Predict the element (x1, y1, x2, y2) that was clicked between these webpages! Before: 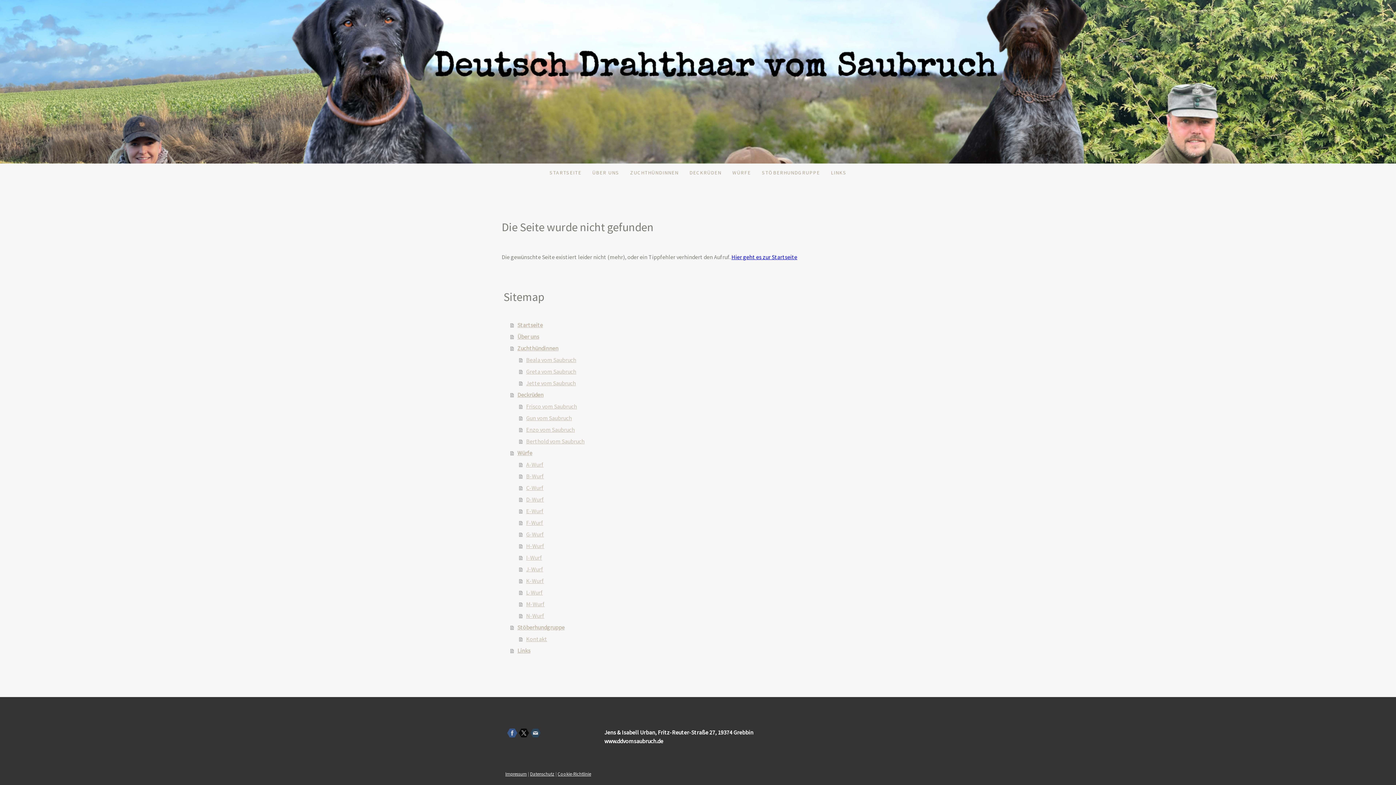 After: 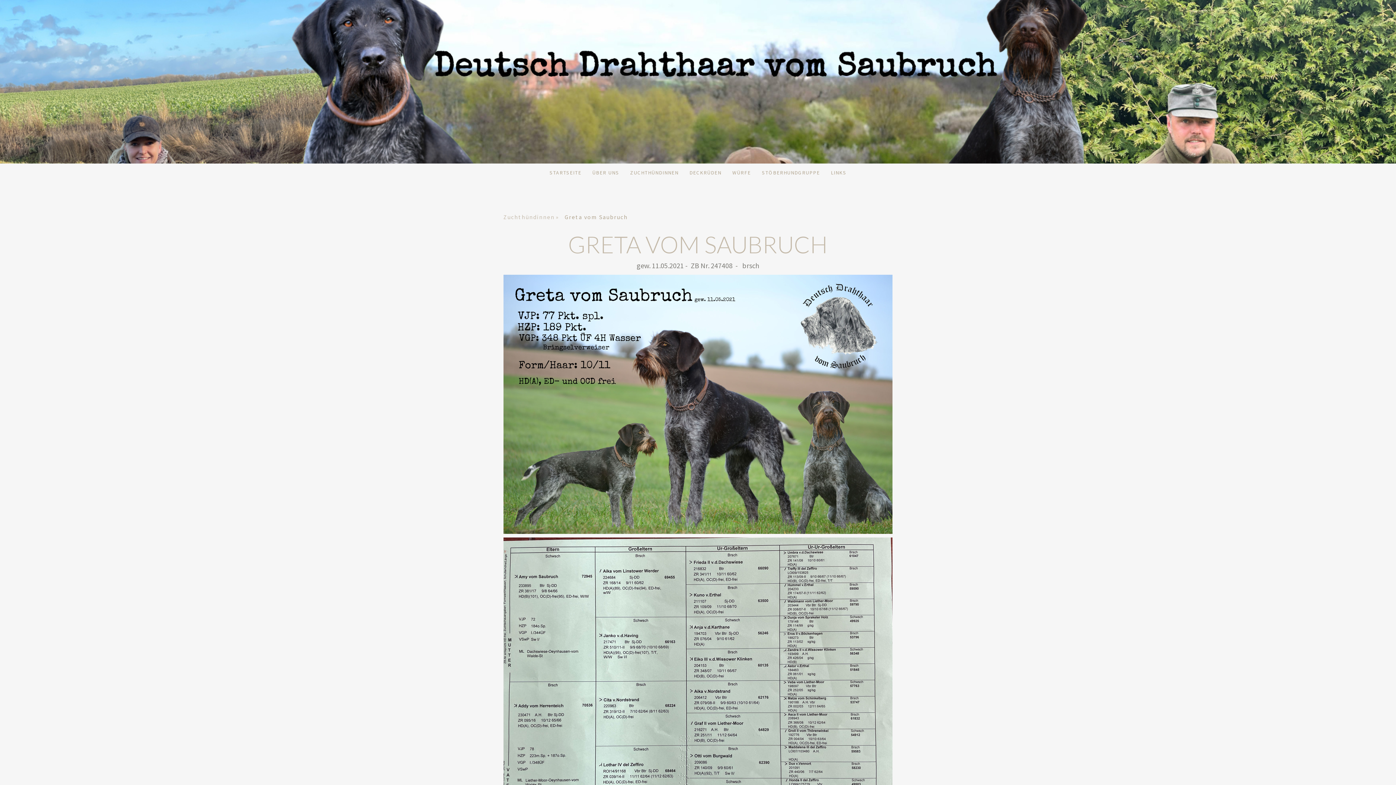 Action: bbox: (519, 365, 894, 377) label: Greta vom Saubruch